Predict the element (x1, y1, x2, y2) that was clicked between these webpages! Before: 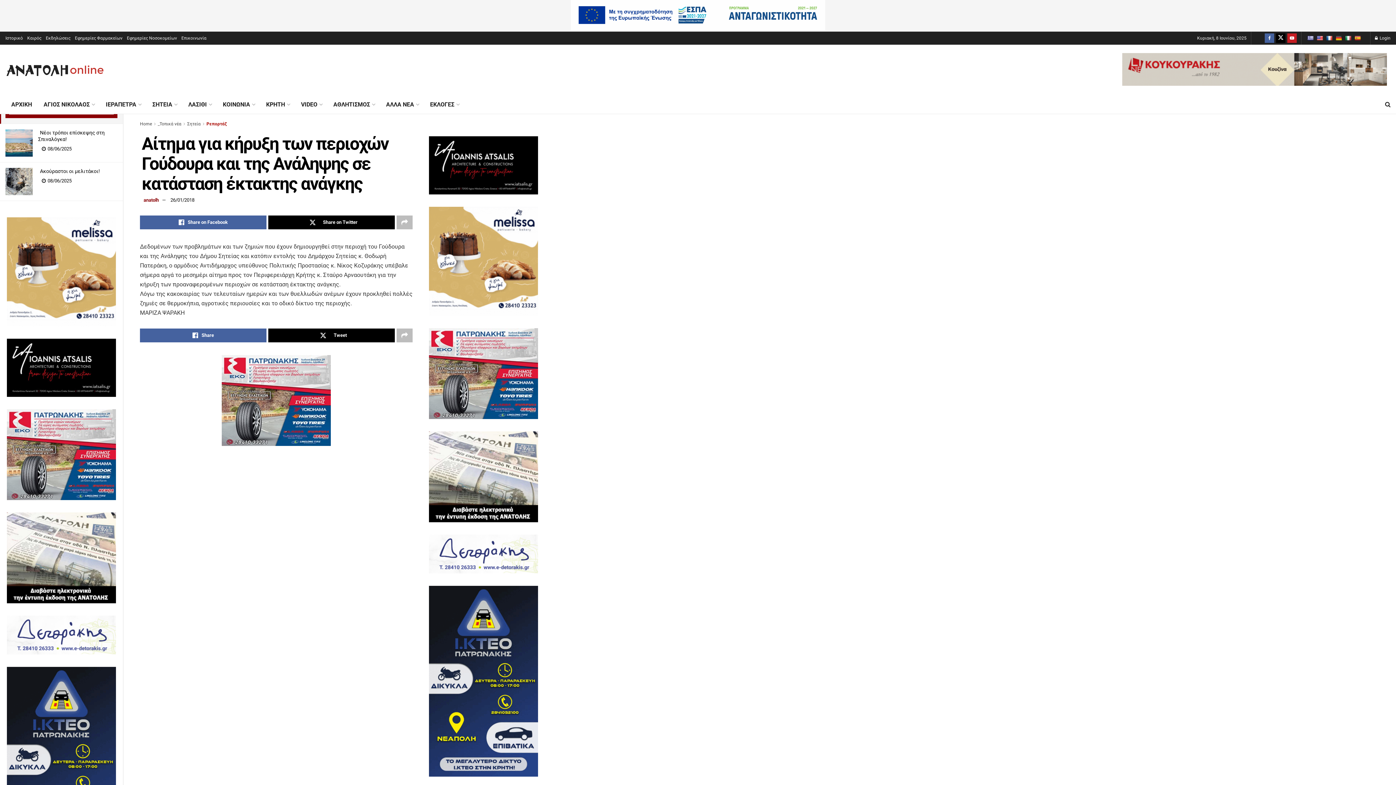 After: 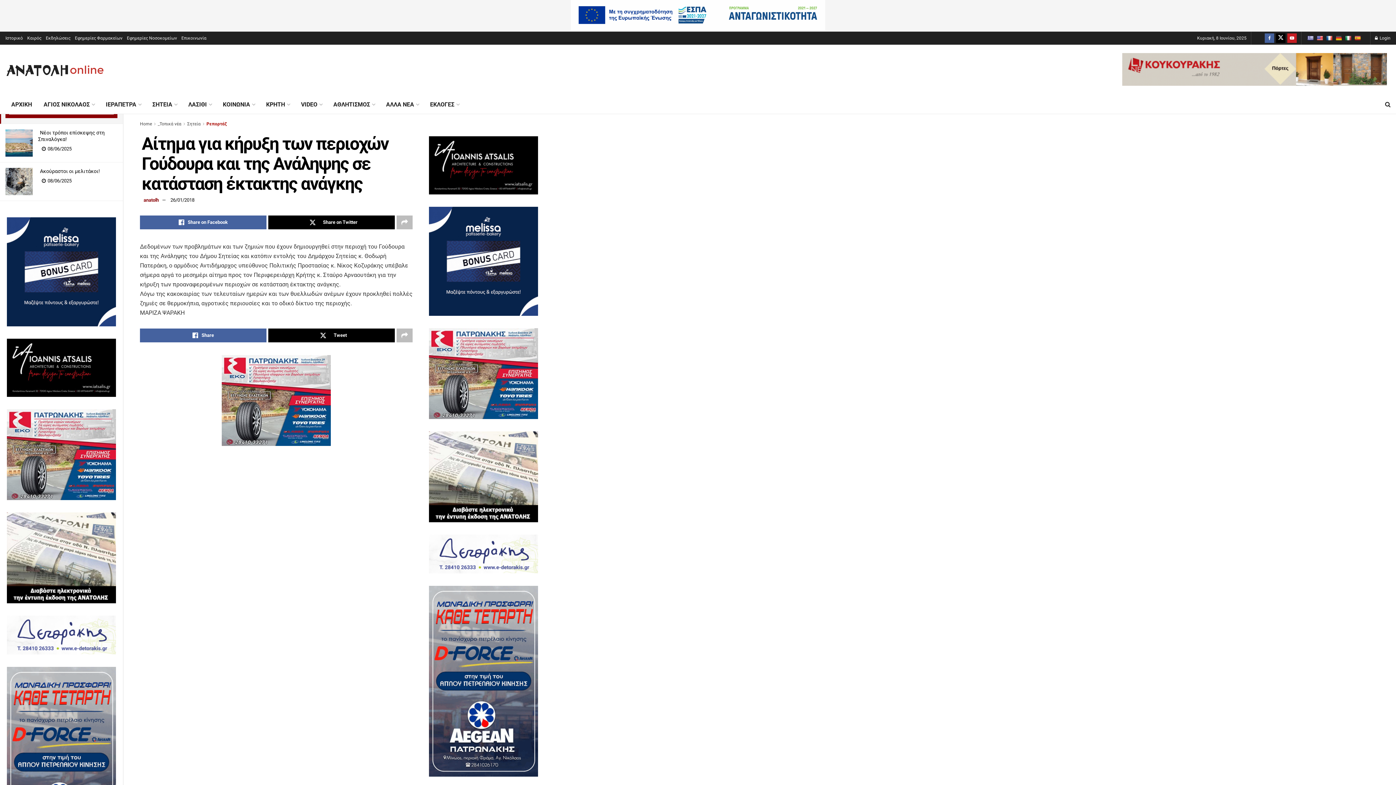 Action: bbox: (1335, 35, 1342, 41)